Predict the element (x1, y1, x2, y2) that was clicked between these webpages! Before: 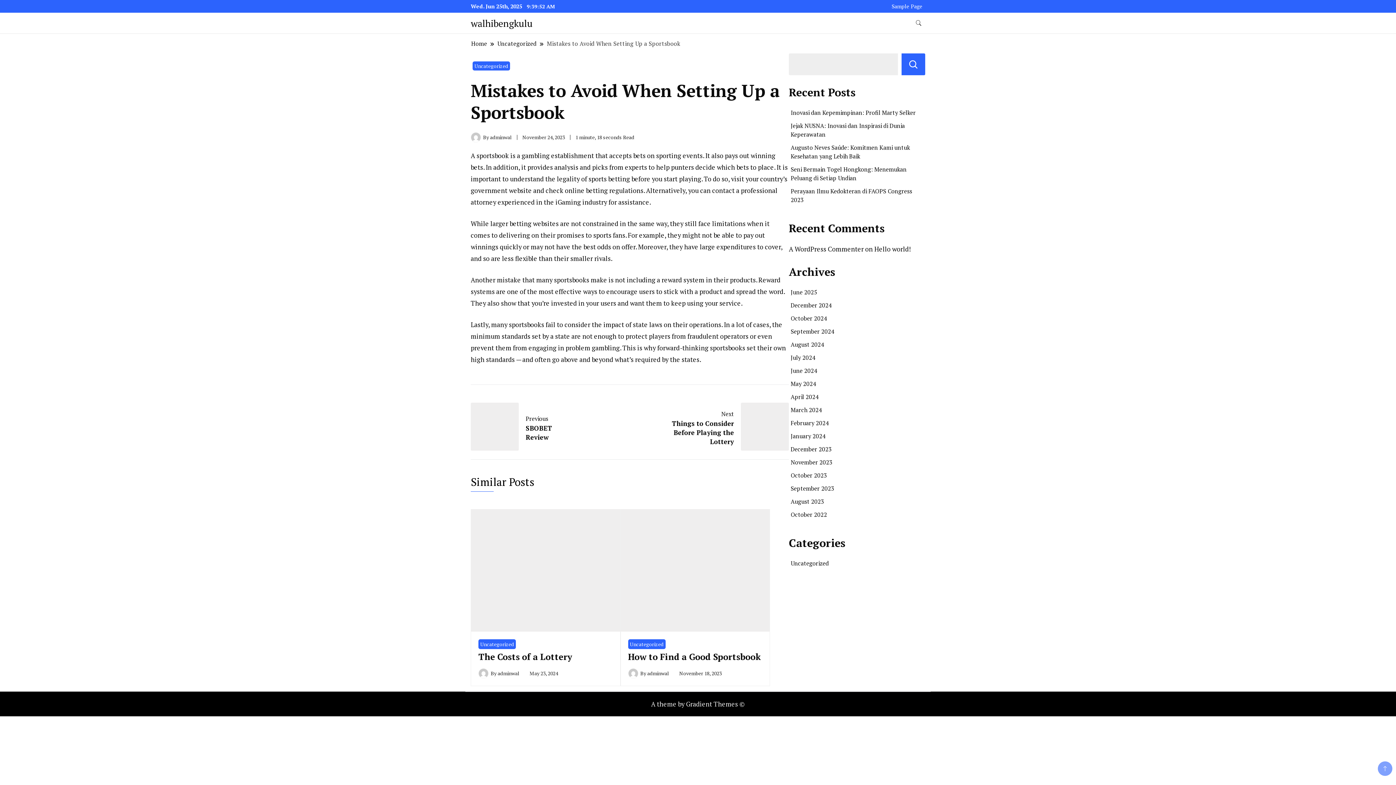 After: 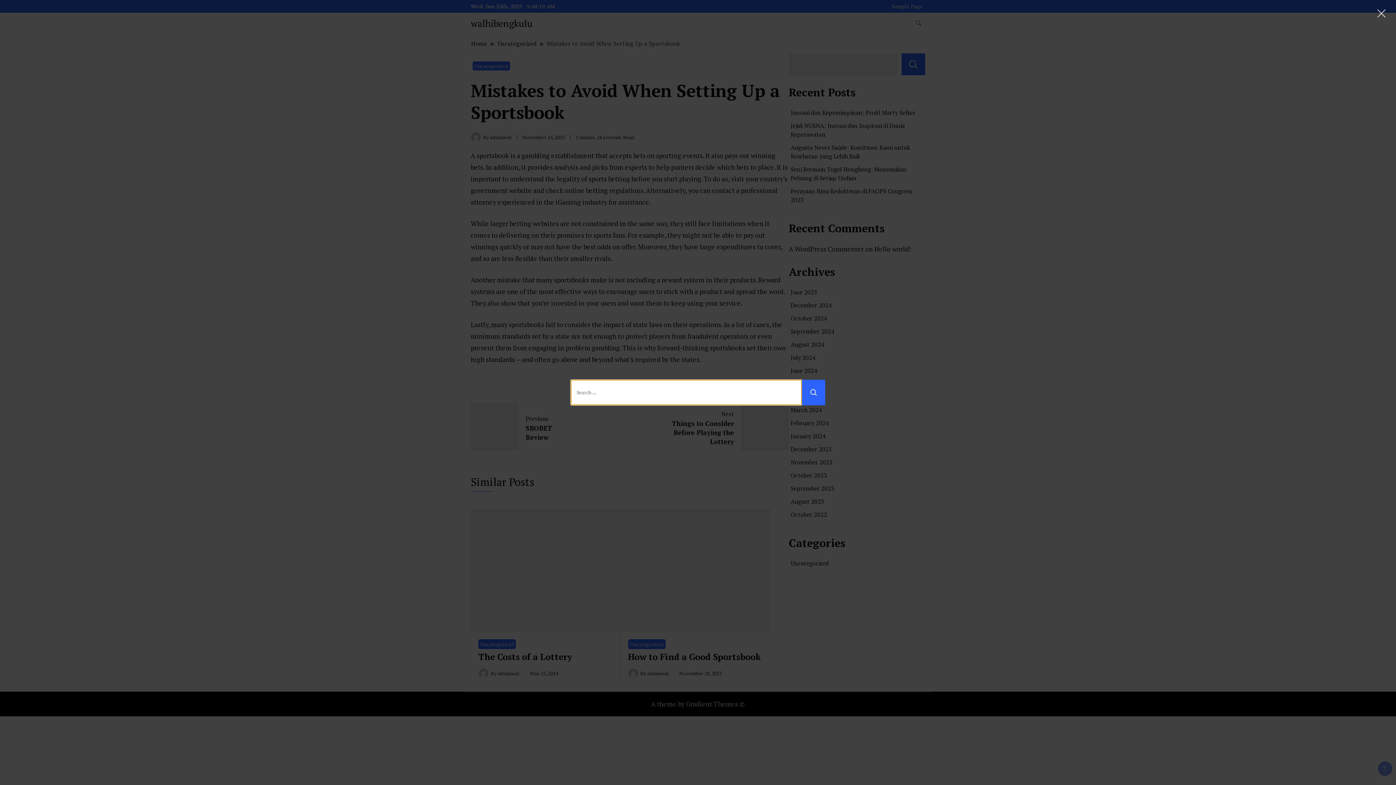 Action: bbox: (912, 16, 925, 29) label: search form toggle